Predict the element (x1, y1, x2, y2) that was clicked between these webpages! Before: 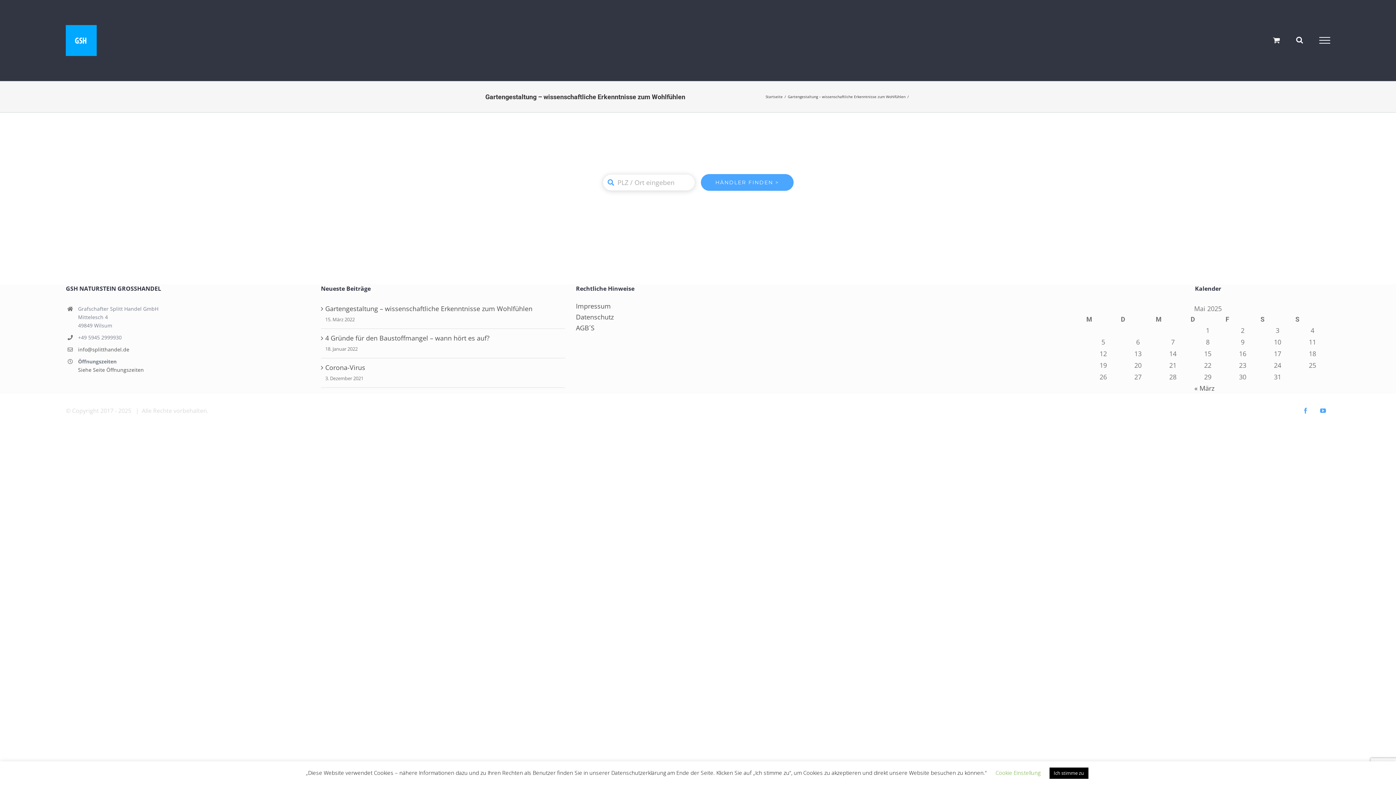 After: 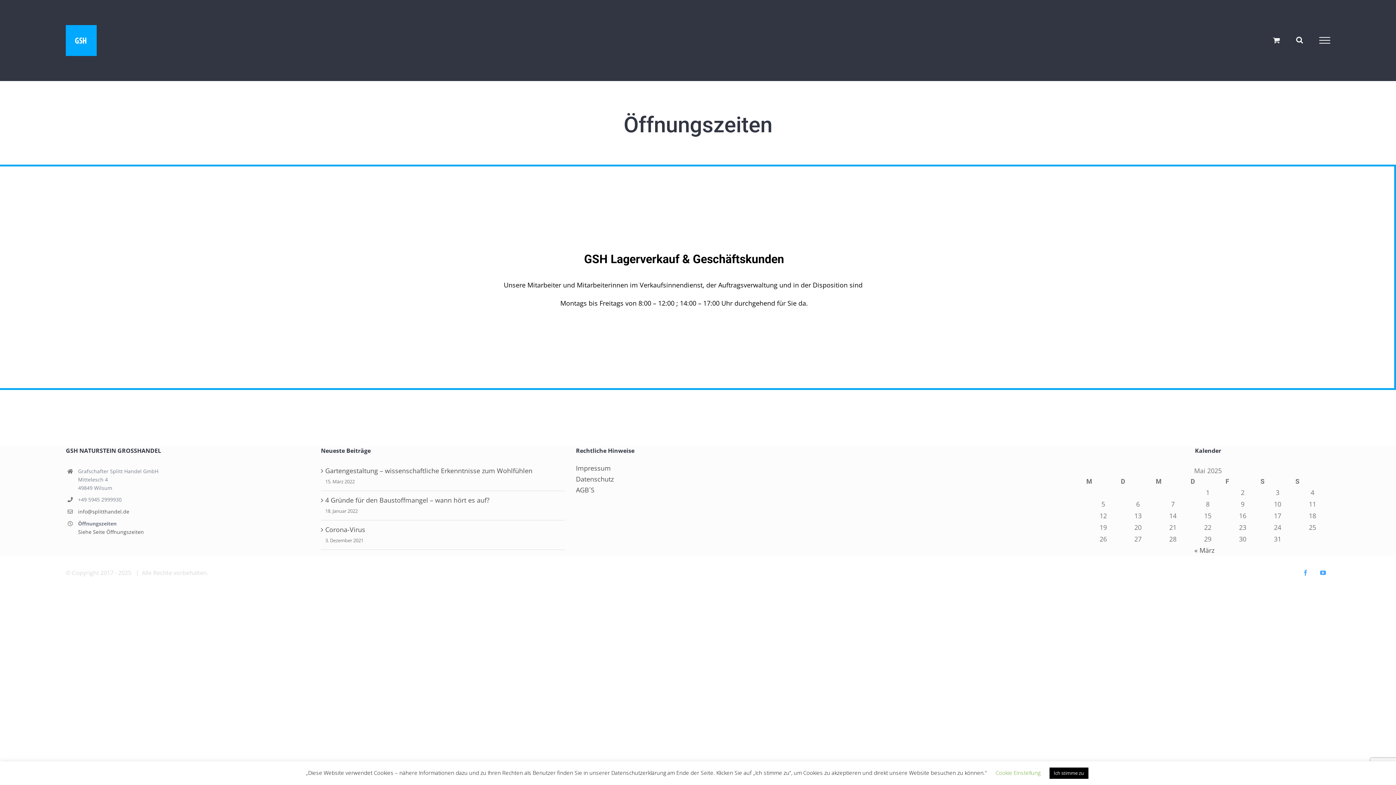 Action: label: Siehe Seite Öffnungszeiten bbox: (78, 365, 310, 374)